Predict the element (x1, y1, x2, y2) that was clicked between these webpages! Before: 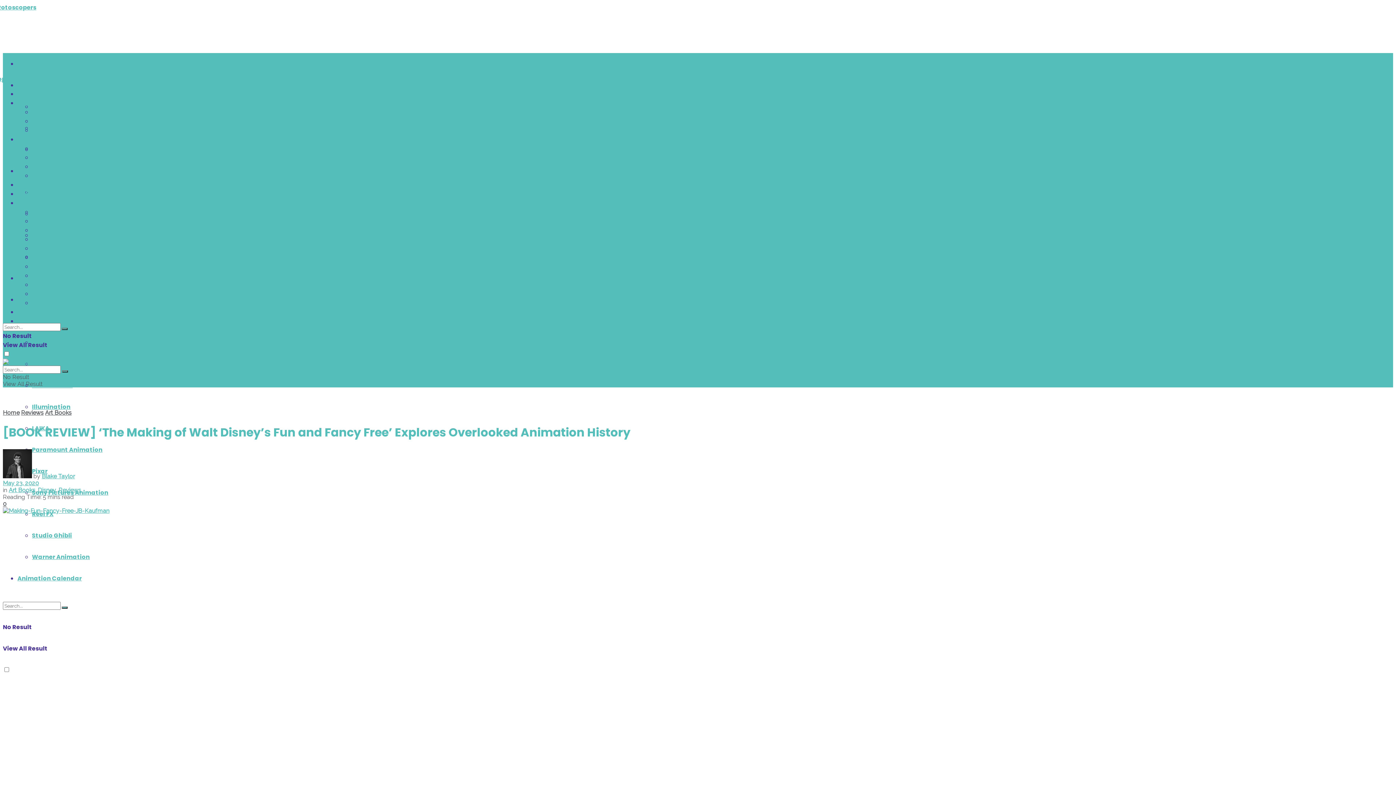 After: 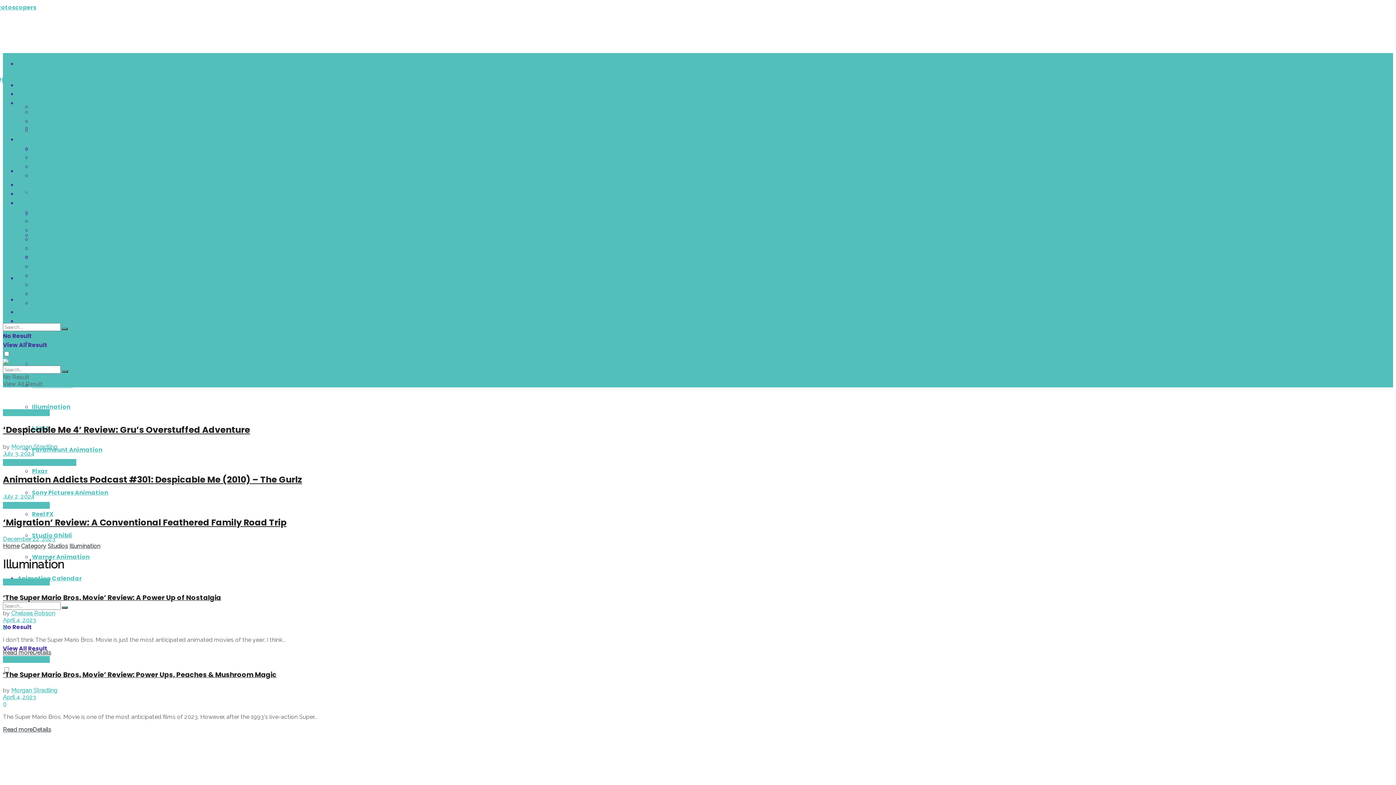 Action: bbox: (32, 235, 70, 243) label: Illumination